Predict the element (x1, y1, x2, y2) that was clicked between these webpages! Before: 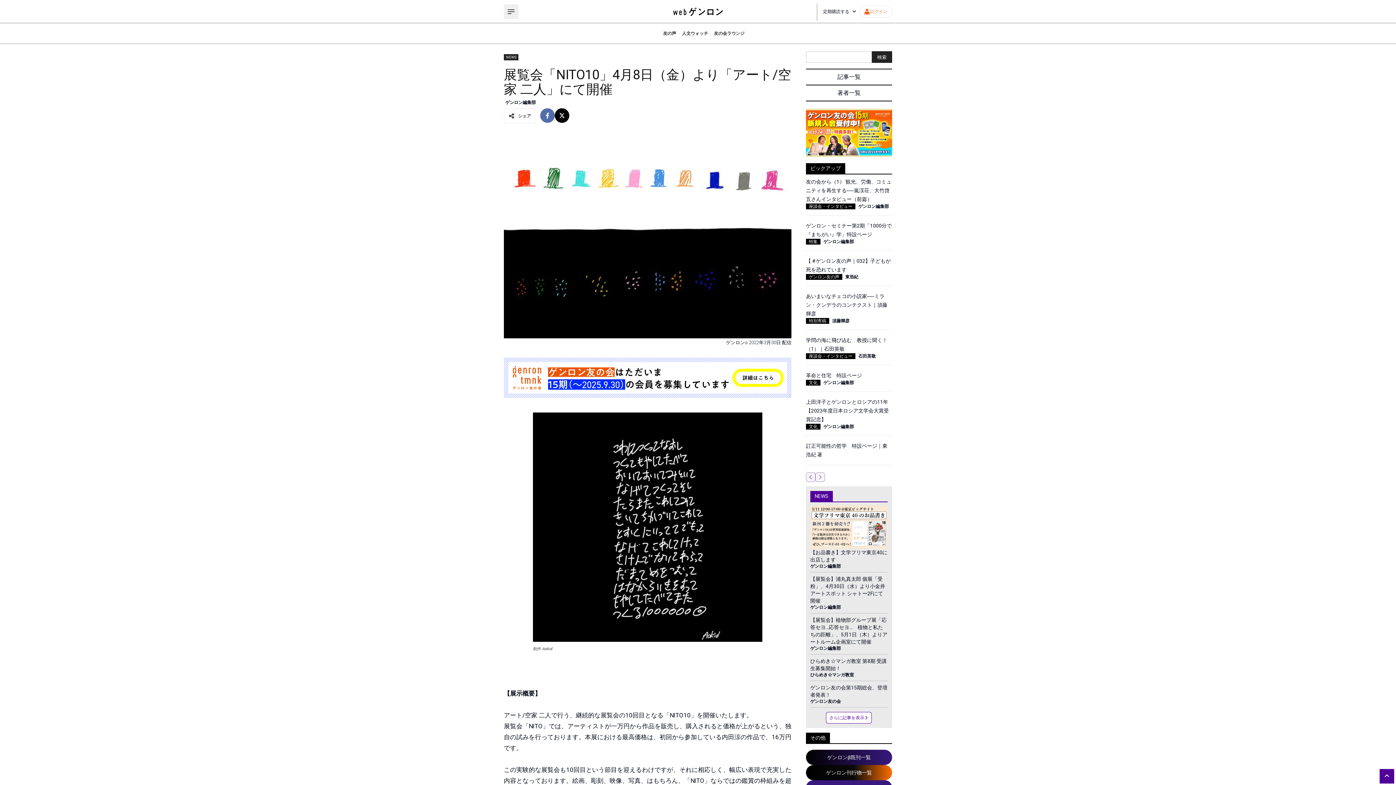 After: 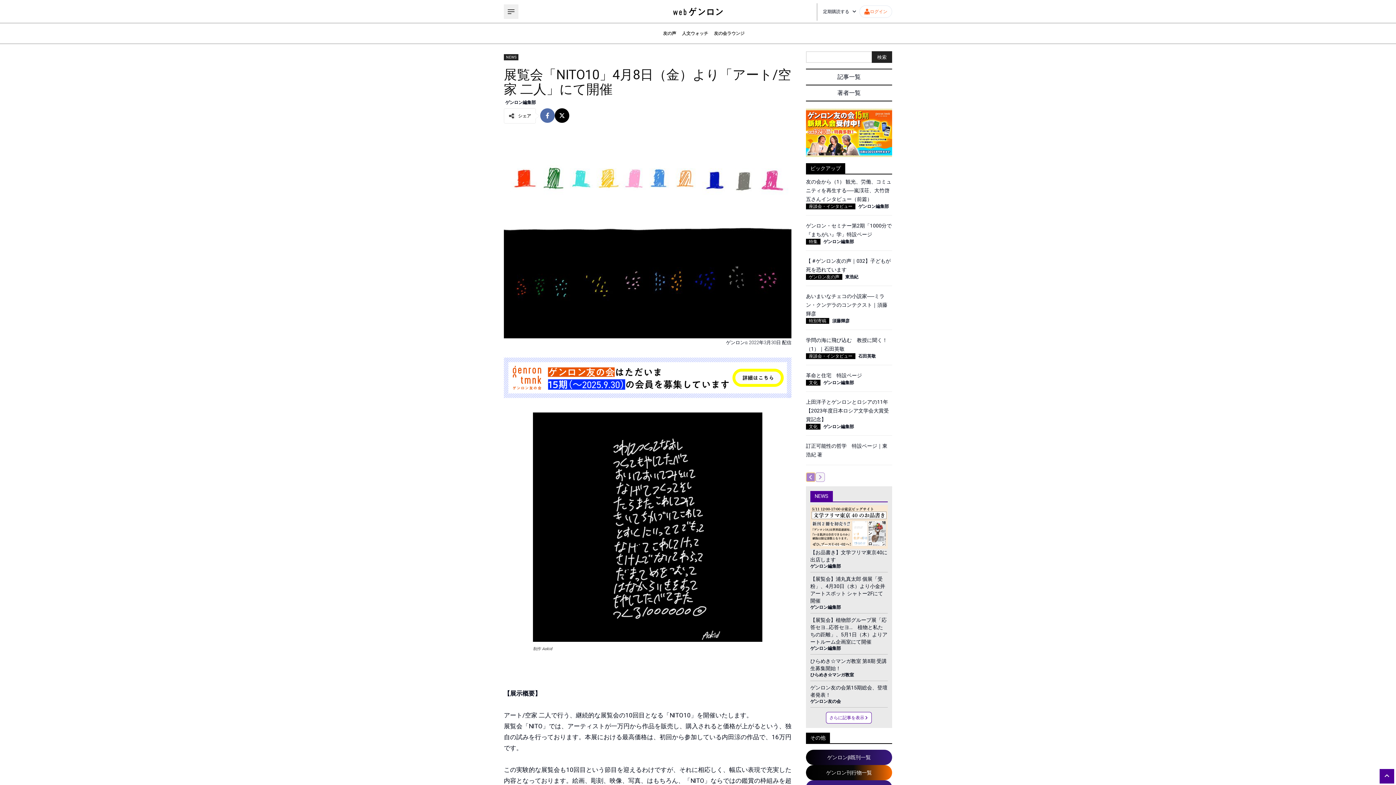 Action: bbox: (806, 472, 815, 482)